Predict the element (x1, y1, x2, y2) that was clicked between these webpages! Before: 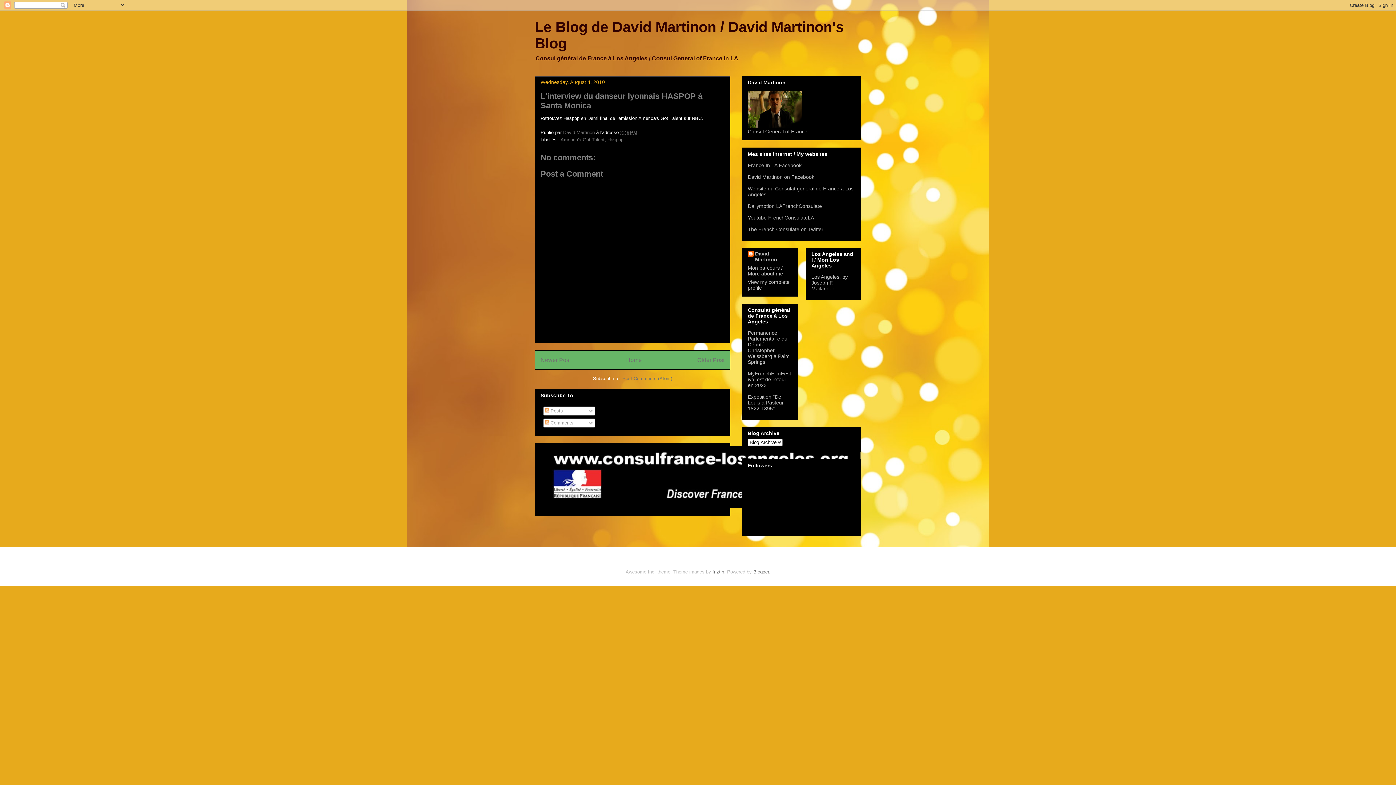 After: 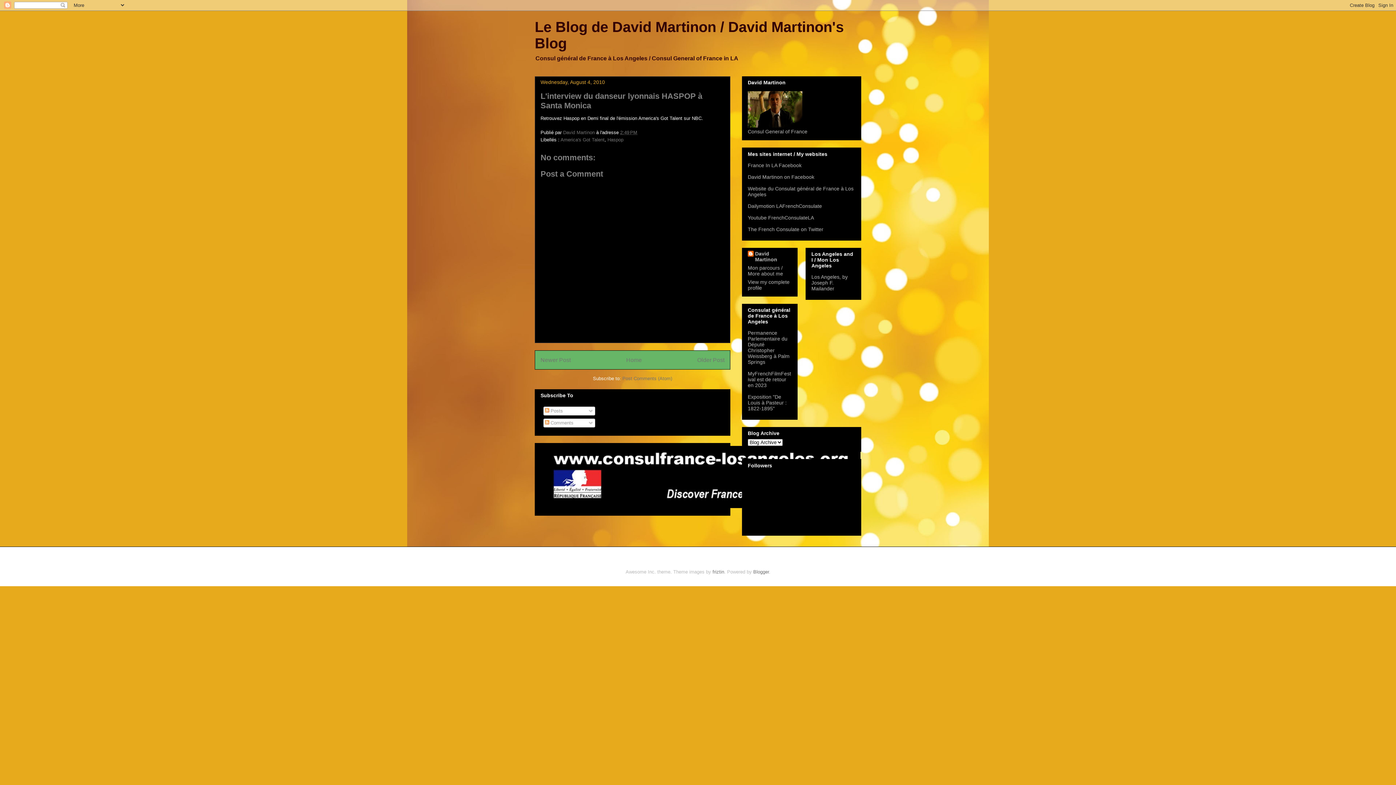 Action: bbox: (620, 129, 637, 135) label: 2:49 PM